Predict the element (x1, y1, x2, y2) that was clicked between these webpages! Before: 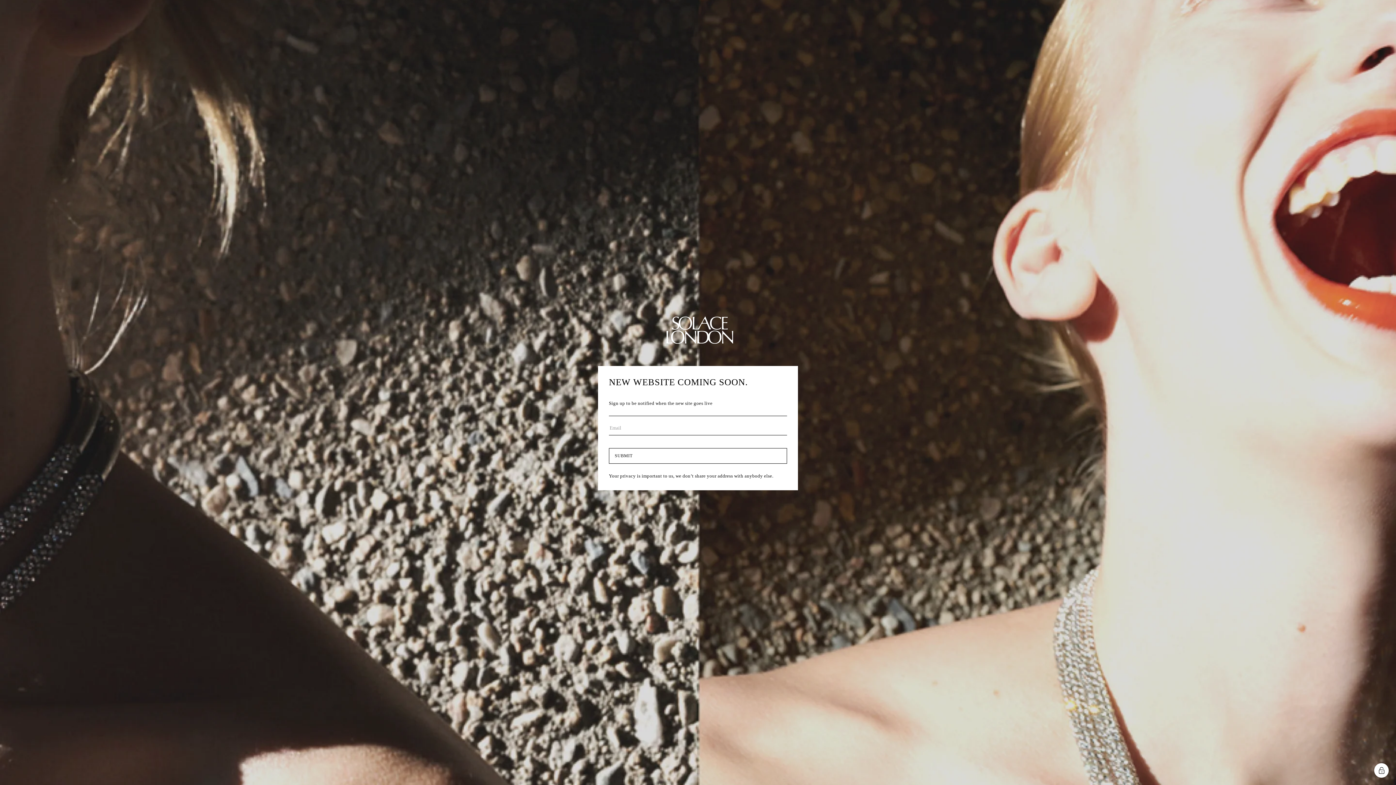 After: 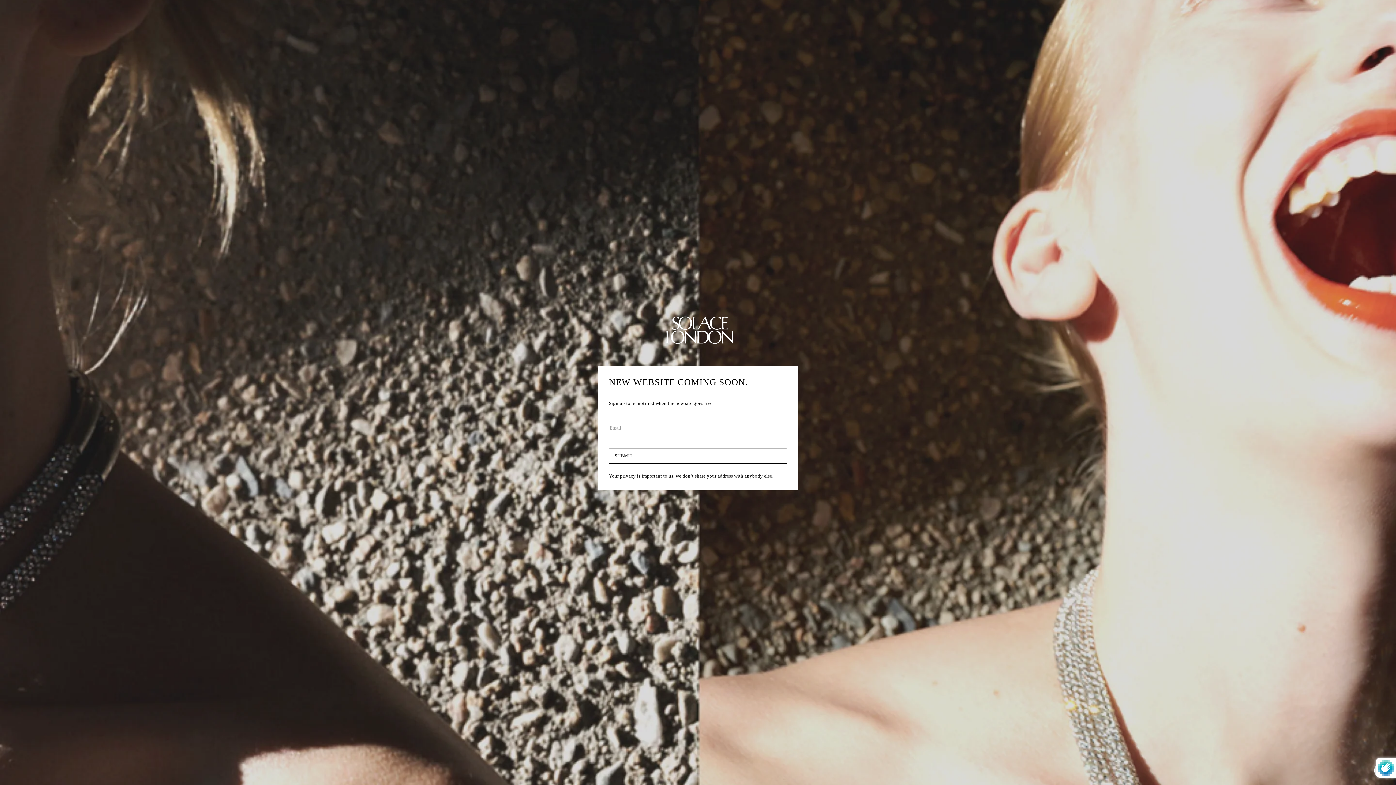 Action: label: SUBMIT bbox: (609, 448, 787, 464)